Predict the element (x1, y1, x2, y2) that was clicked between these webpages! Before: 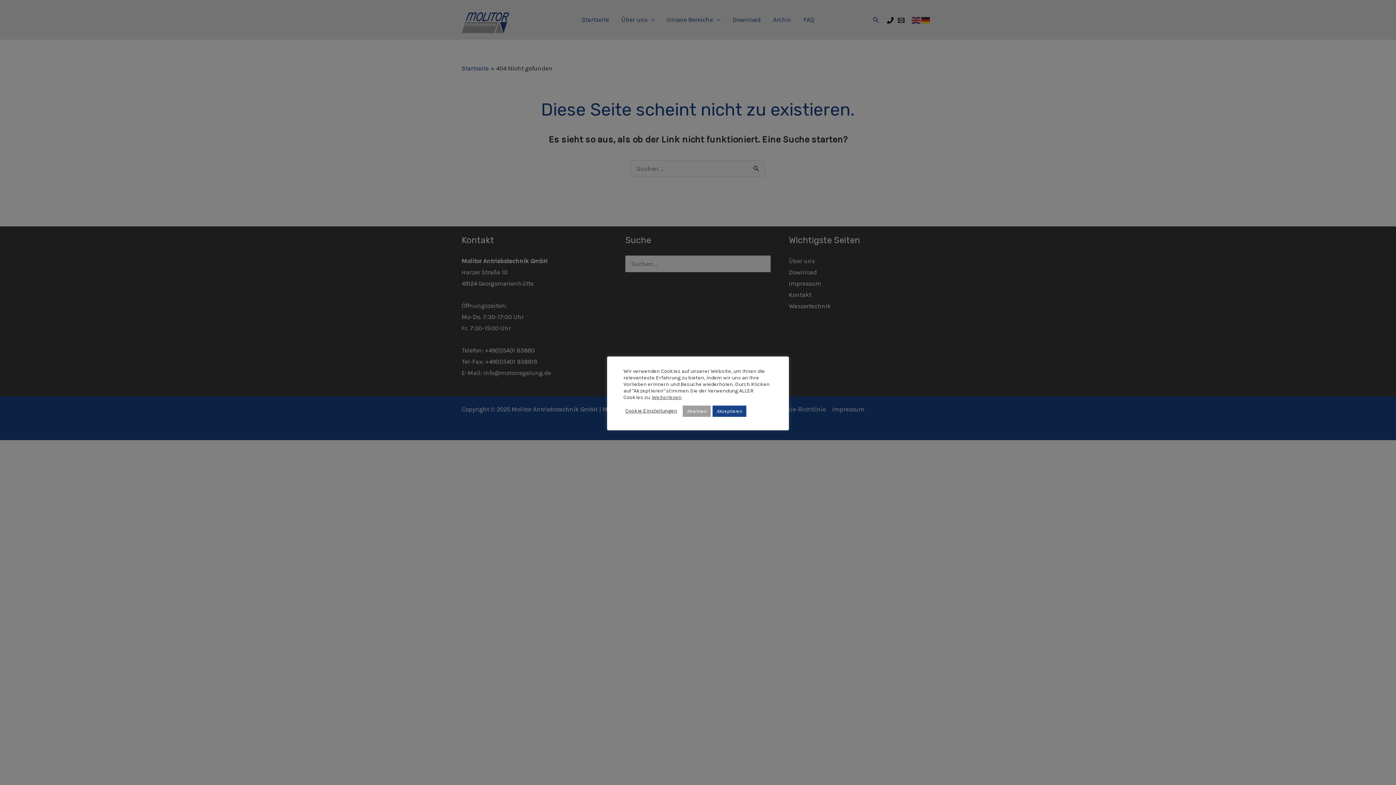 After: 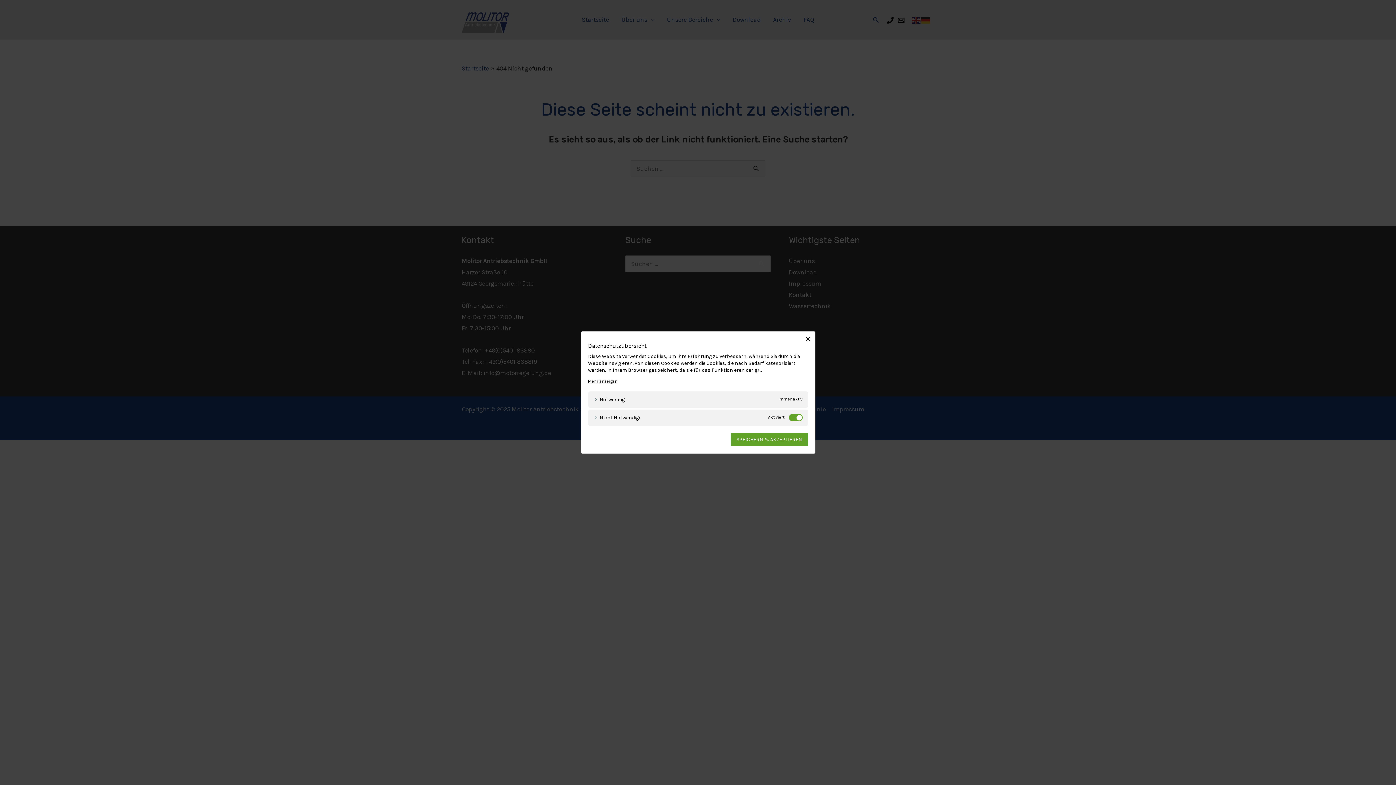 Action: bbox: (625, 408, 677, 414) label: Cookie Einstellungen